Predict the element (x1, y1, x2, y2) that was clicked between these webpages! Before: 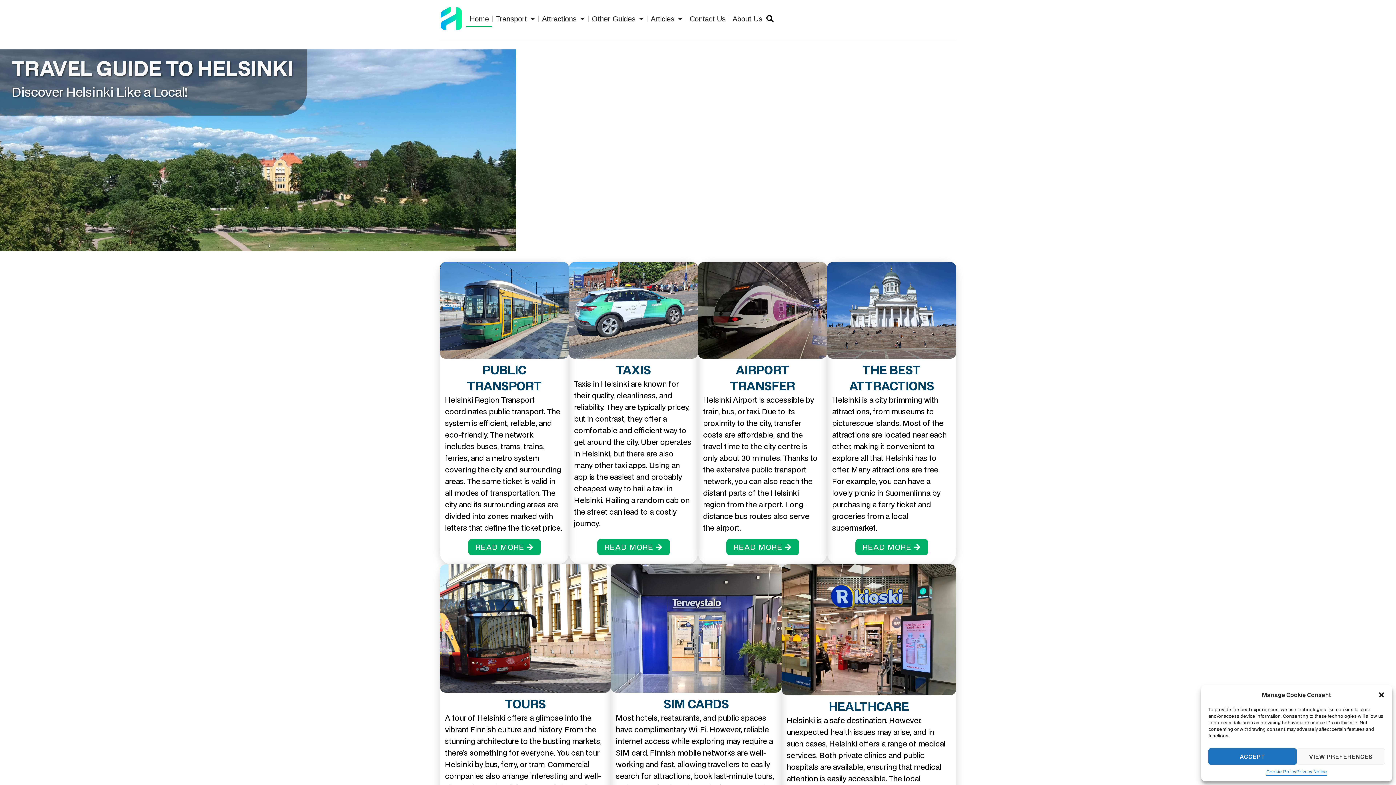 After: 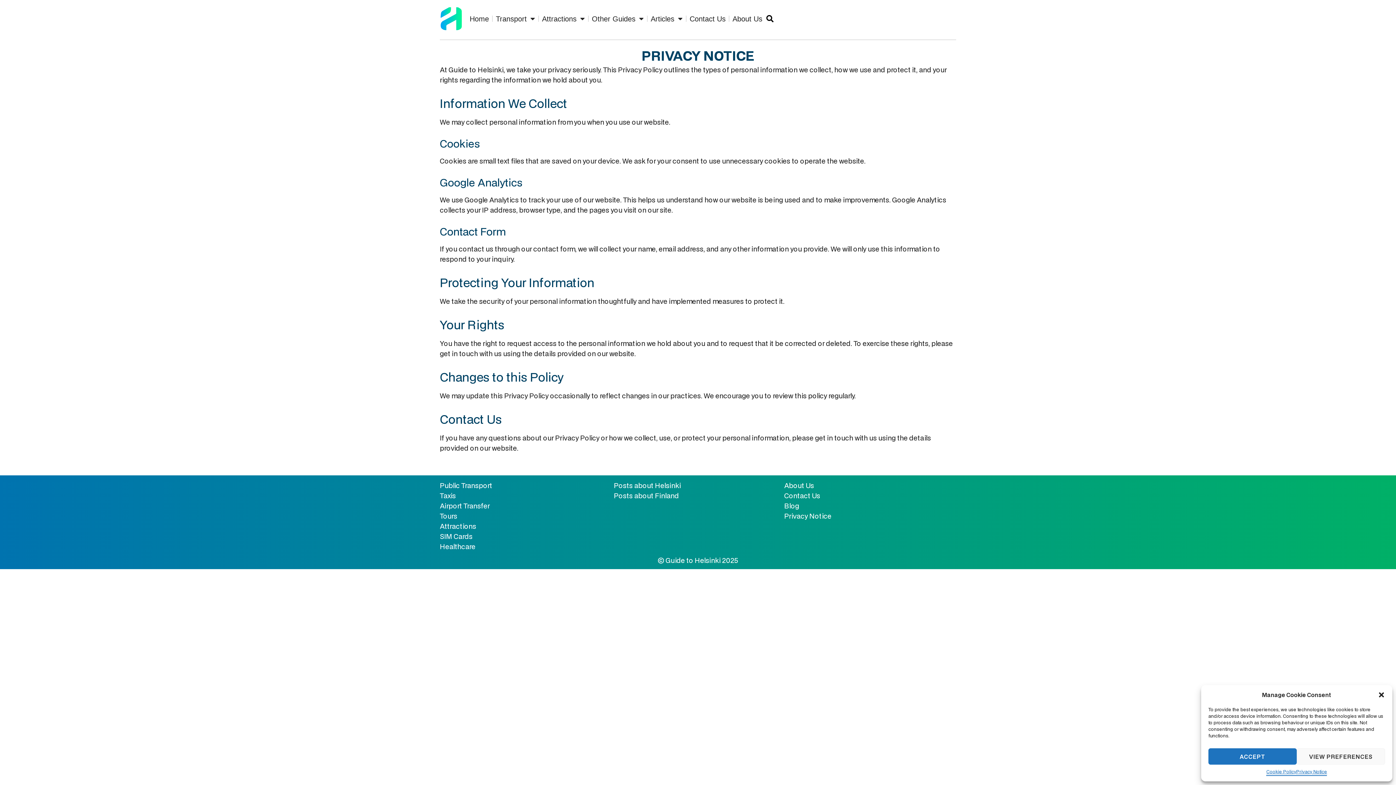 Action: label: Privacy Notice bbox: (1296, 768, 1327, 776)